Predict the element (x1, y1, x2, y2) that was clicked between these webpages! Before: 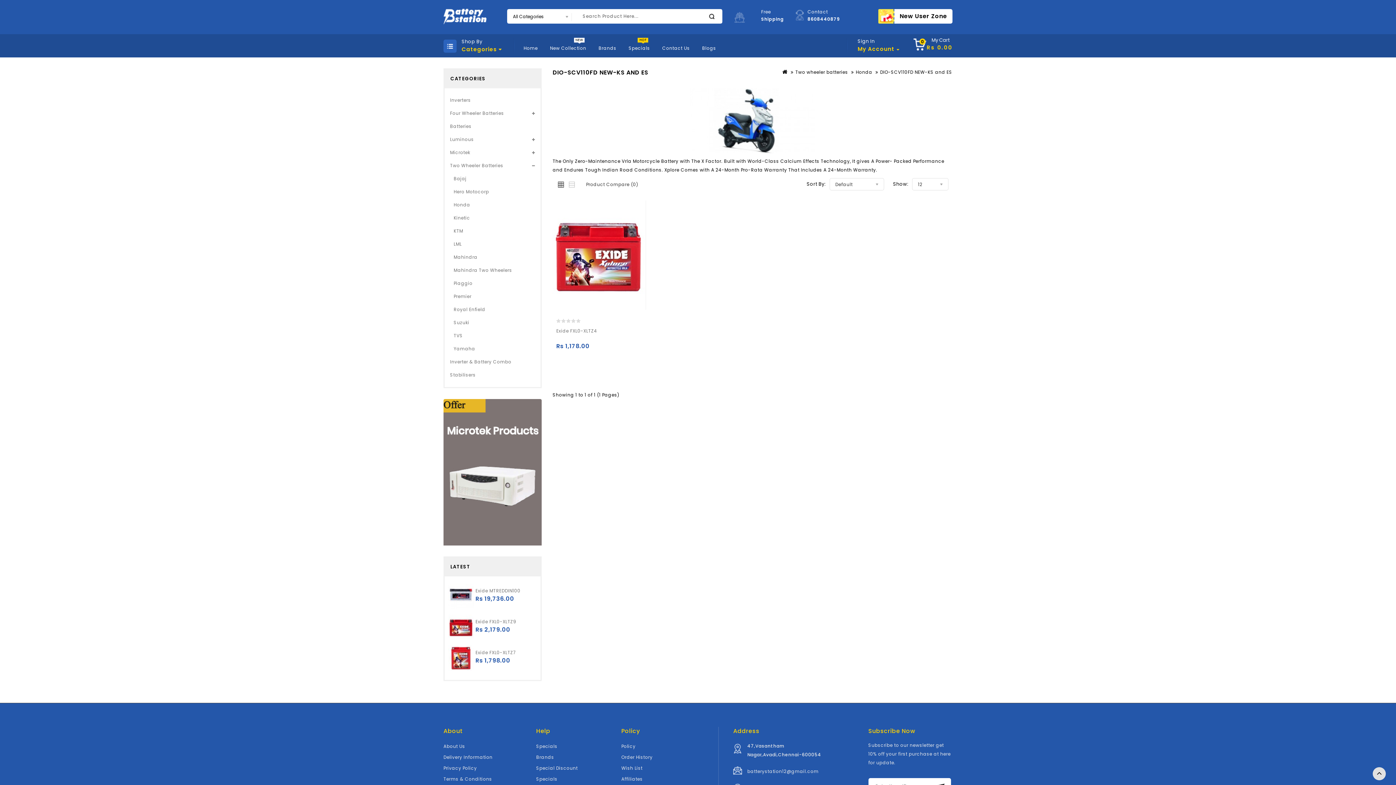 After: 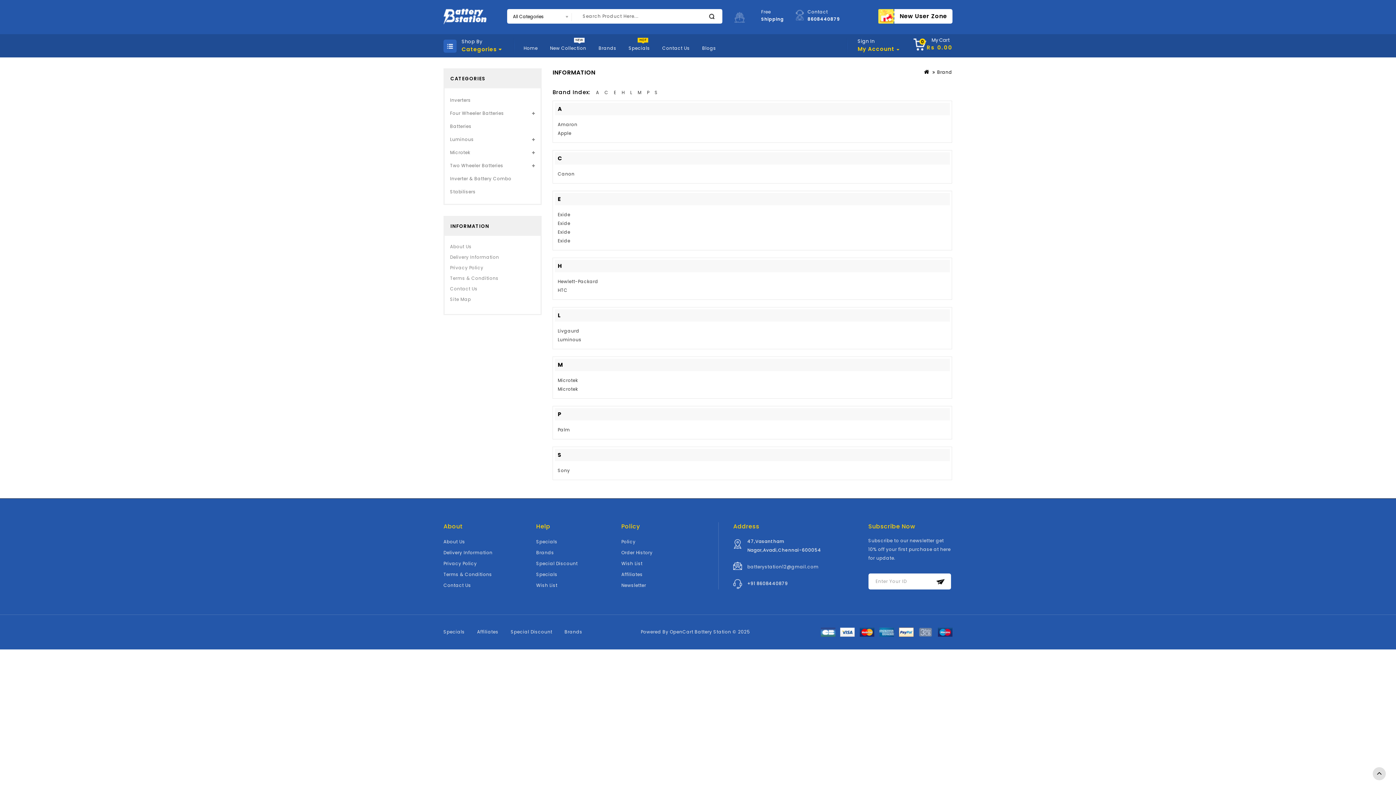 Action: label: Brands bbox: (536, 754, 554, 760)